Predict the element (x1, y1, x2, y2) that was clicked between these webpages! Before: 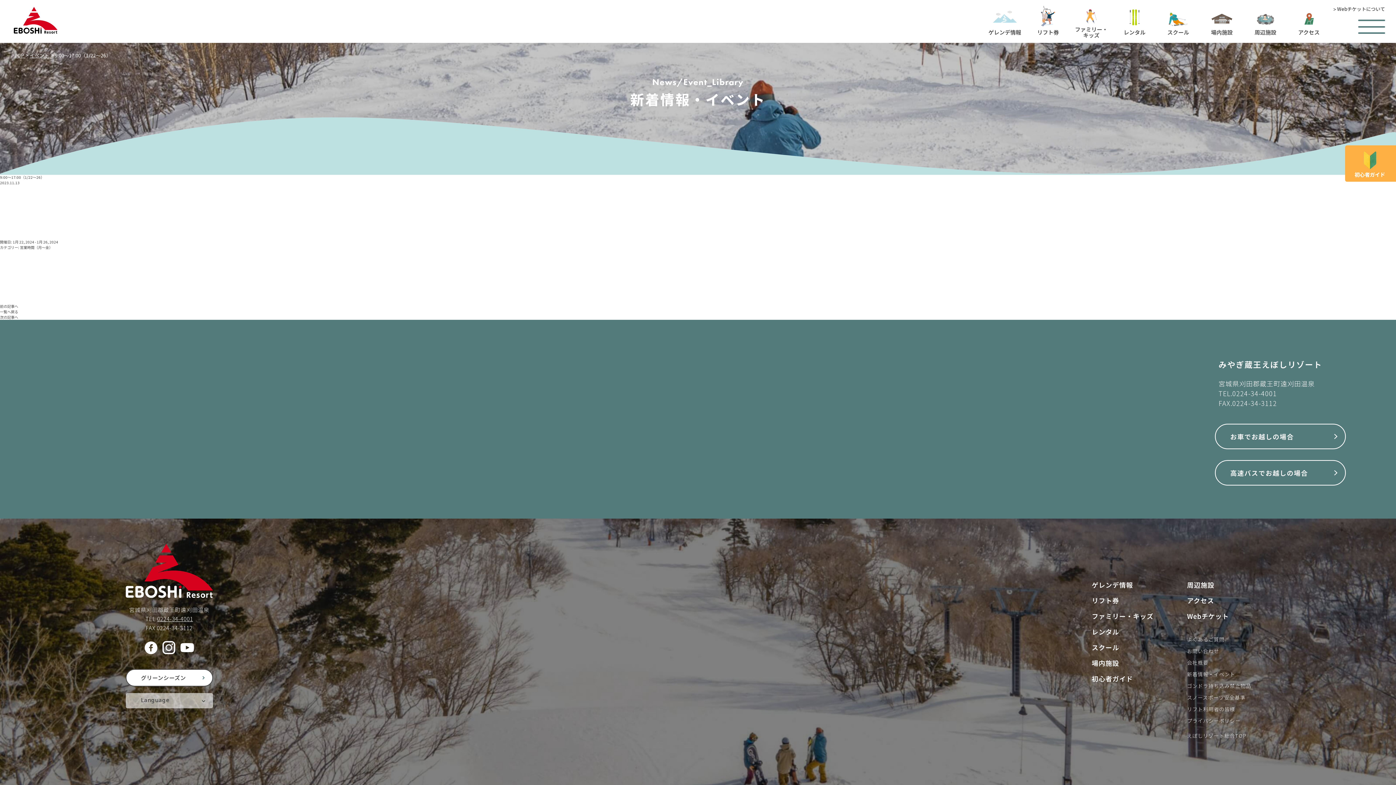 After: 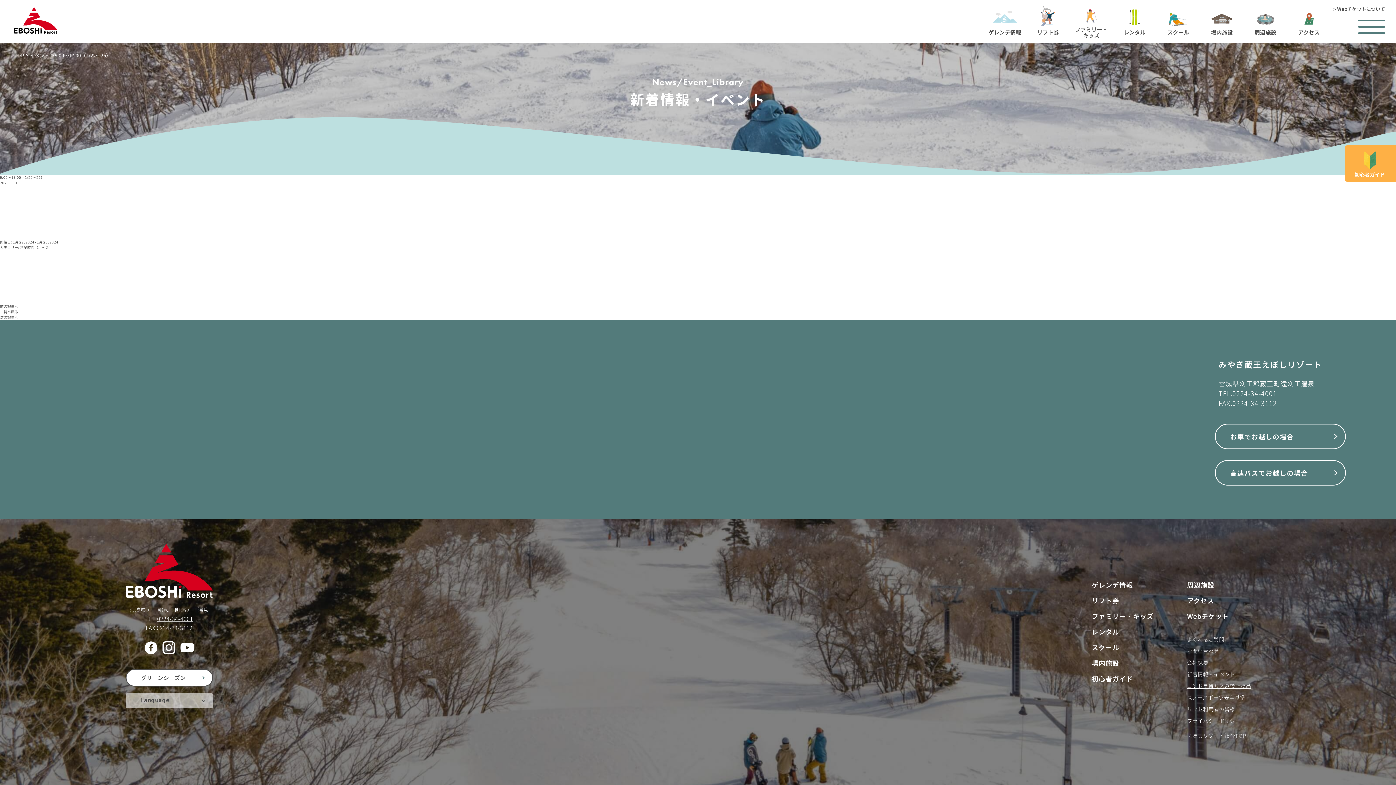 Action: label: ゴンドラ持ち込み禁止物品 bbox: (1187, 682, 1251, 689)